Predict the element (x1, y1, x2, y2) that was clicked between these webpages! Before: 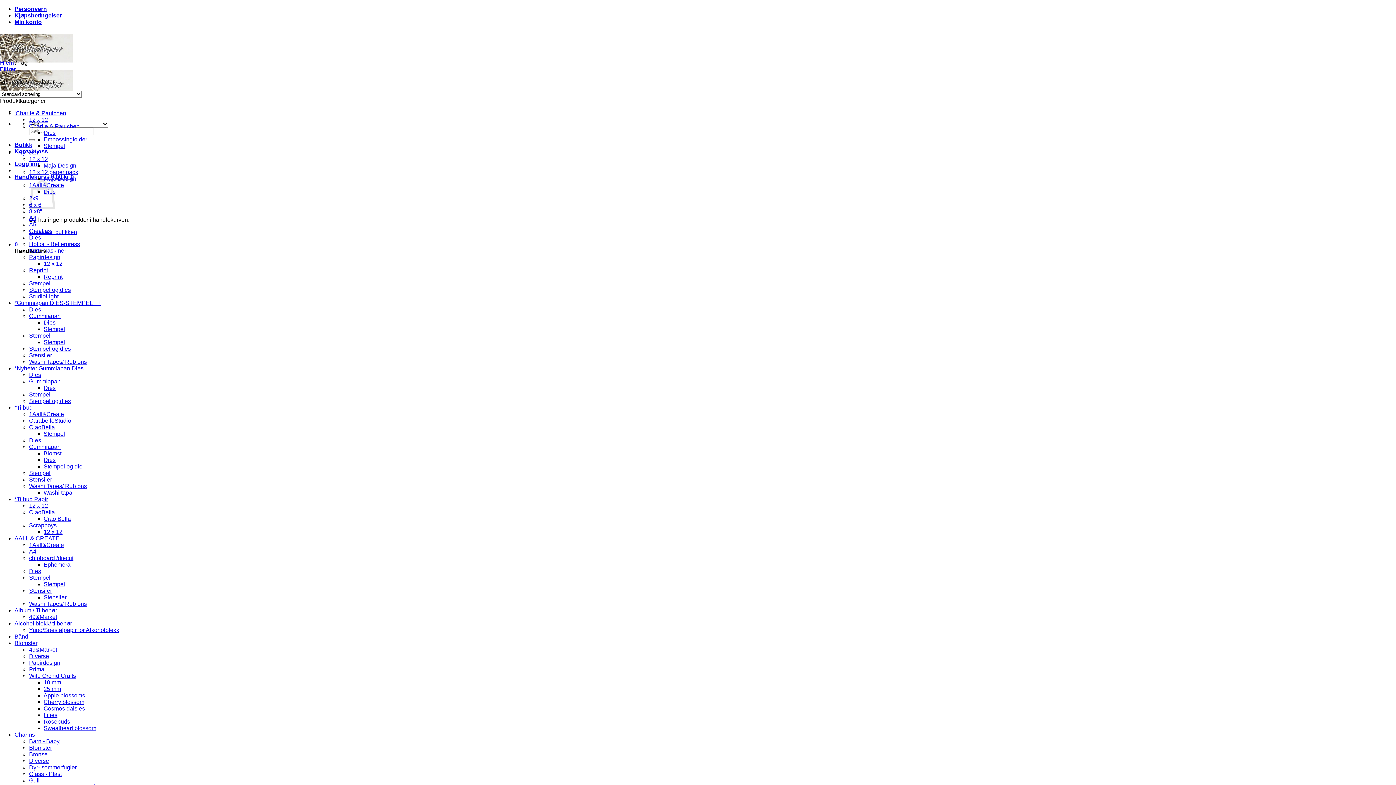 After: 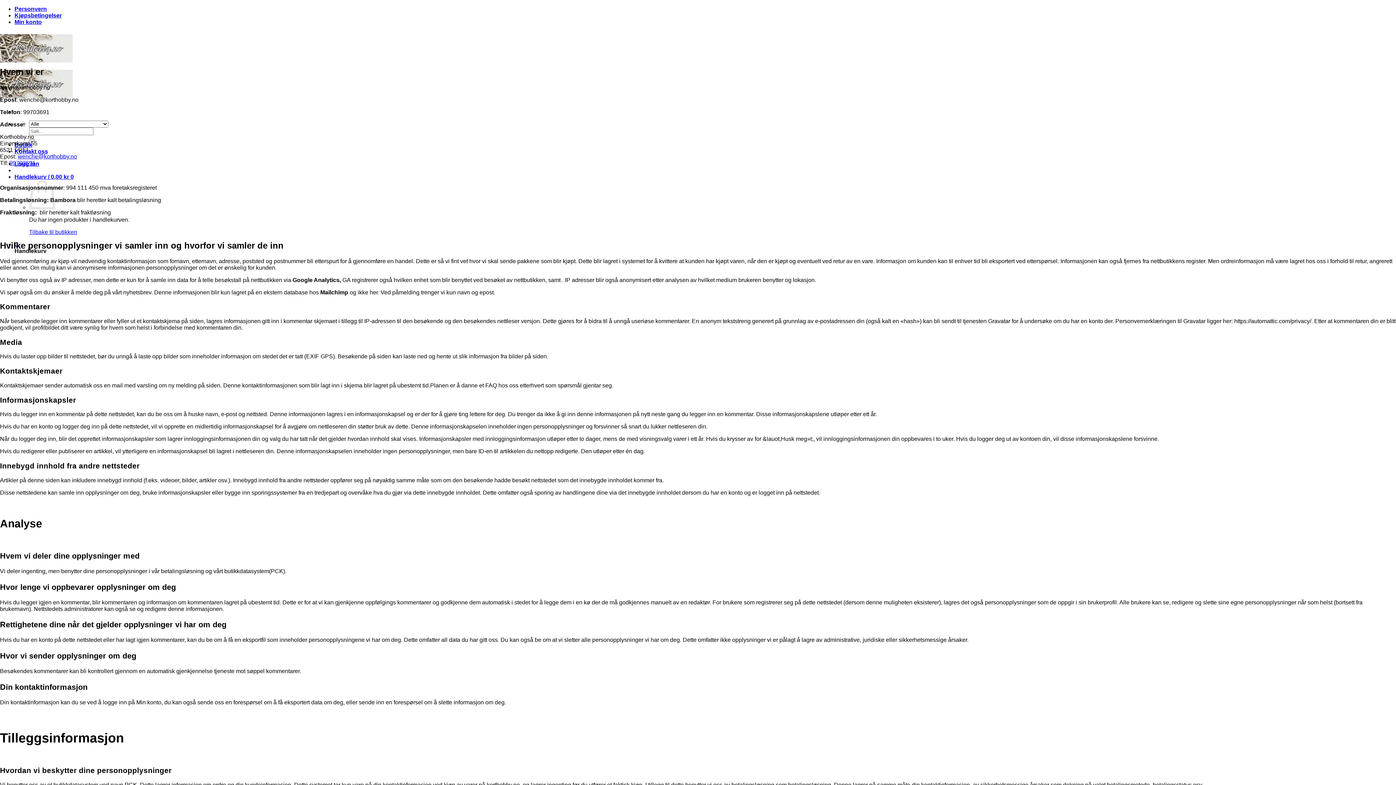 Action: label: Personvern bbox: (14, 5, 46, 12)